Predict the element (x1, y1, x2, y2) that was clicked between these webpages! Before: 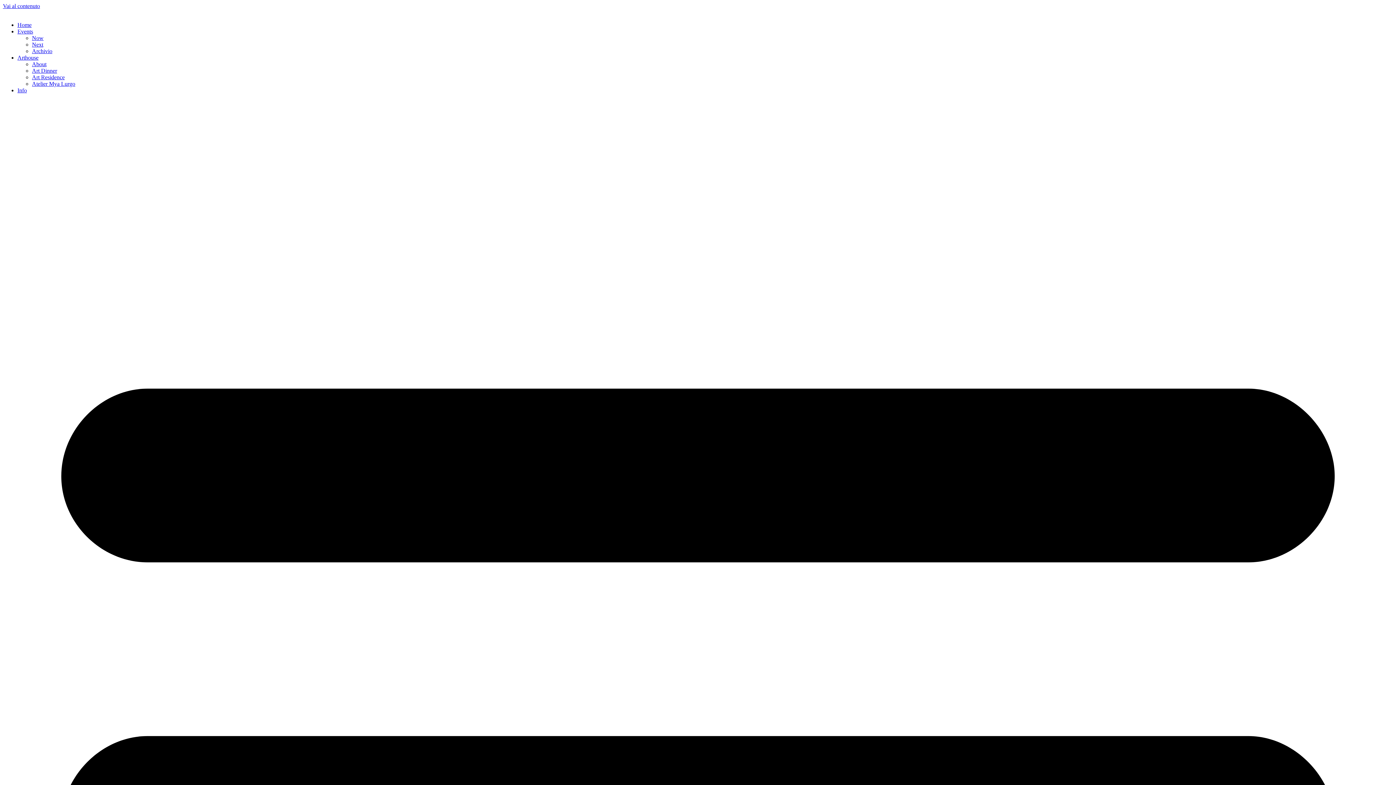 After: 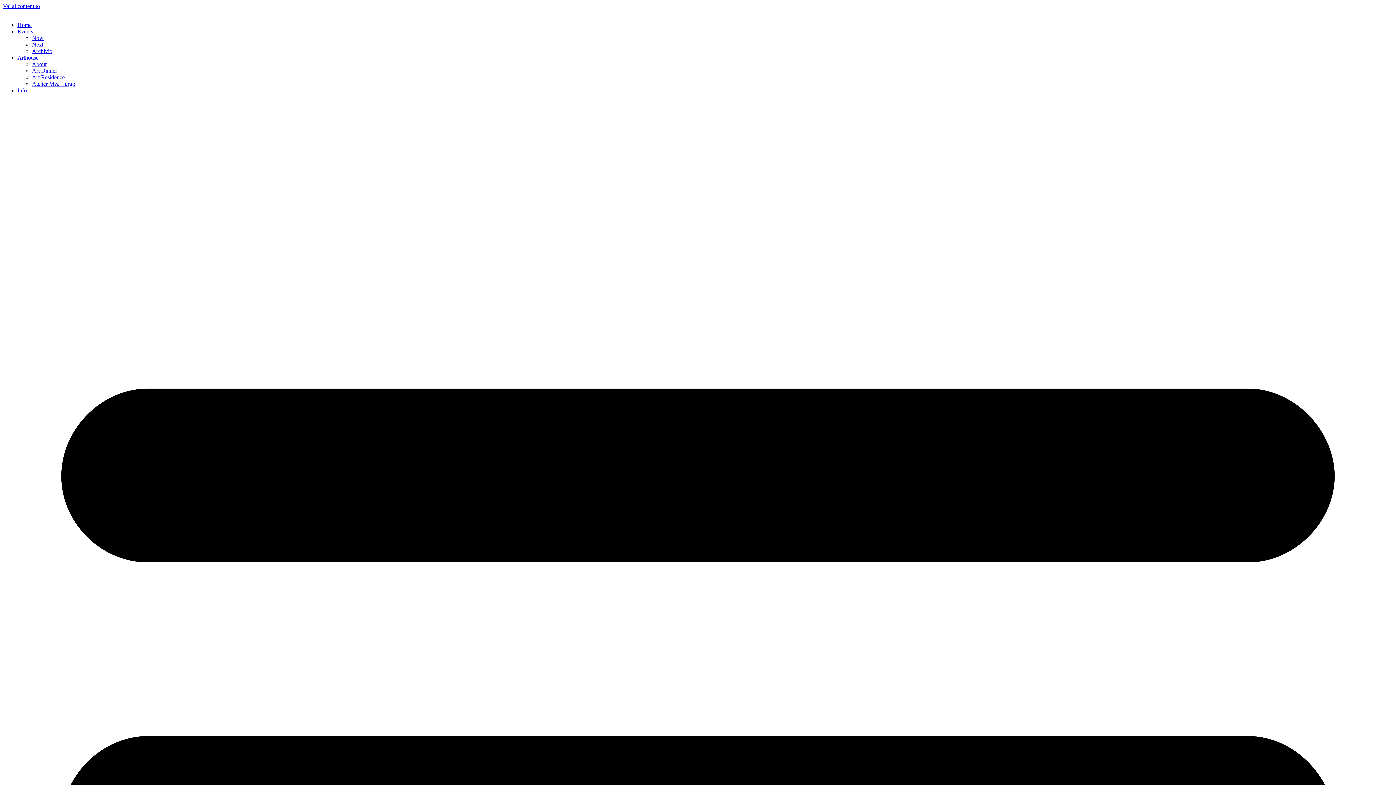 Action: bbox: (32, 41, 43, 47) label: Next